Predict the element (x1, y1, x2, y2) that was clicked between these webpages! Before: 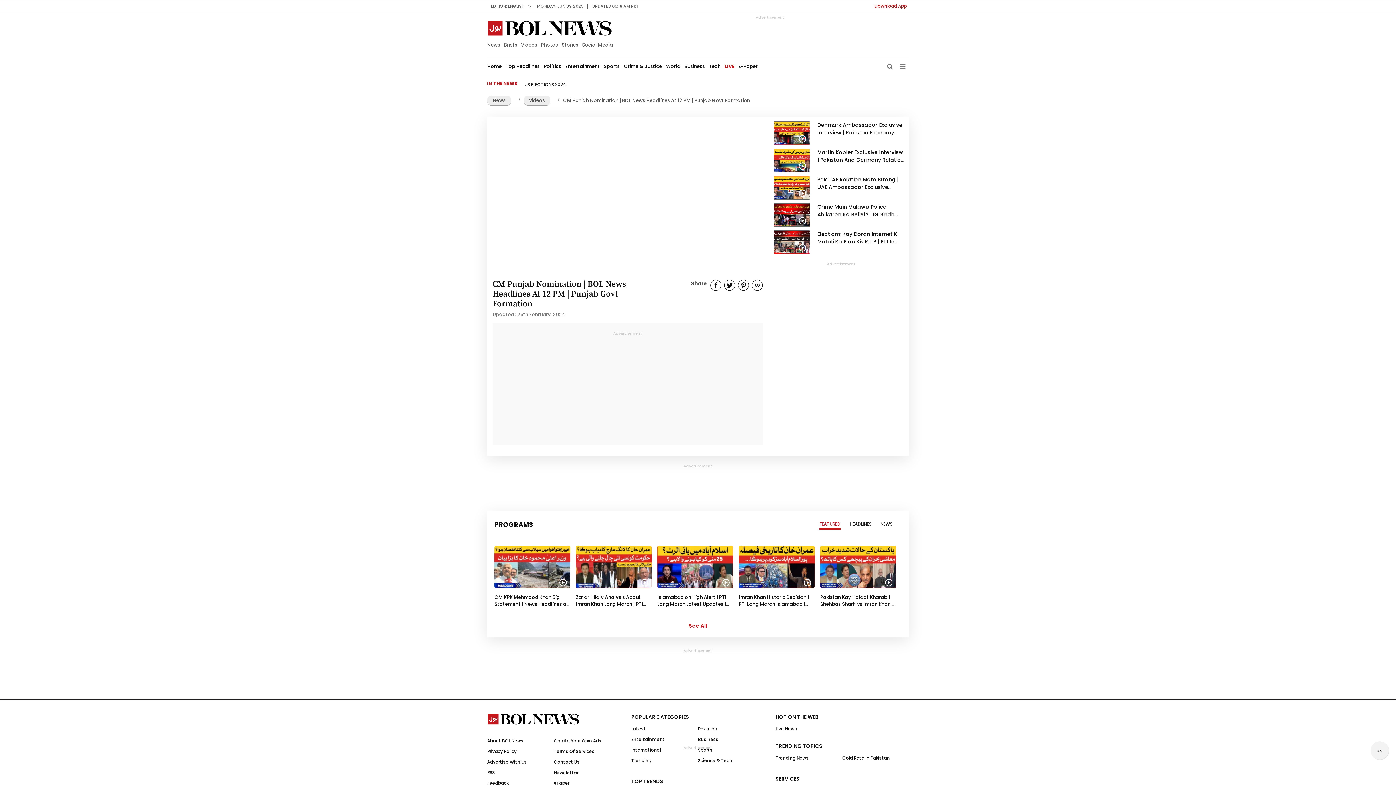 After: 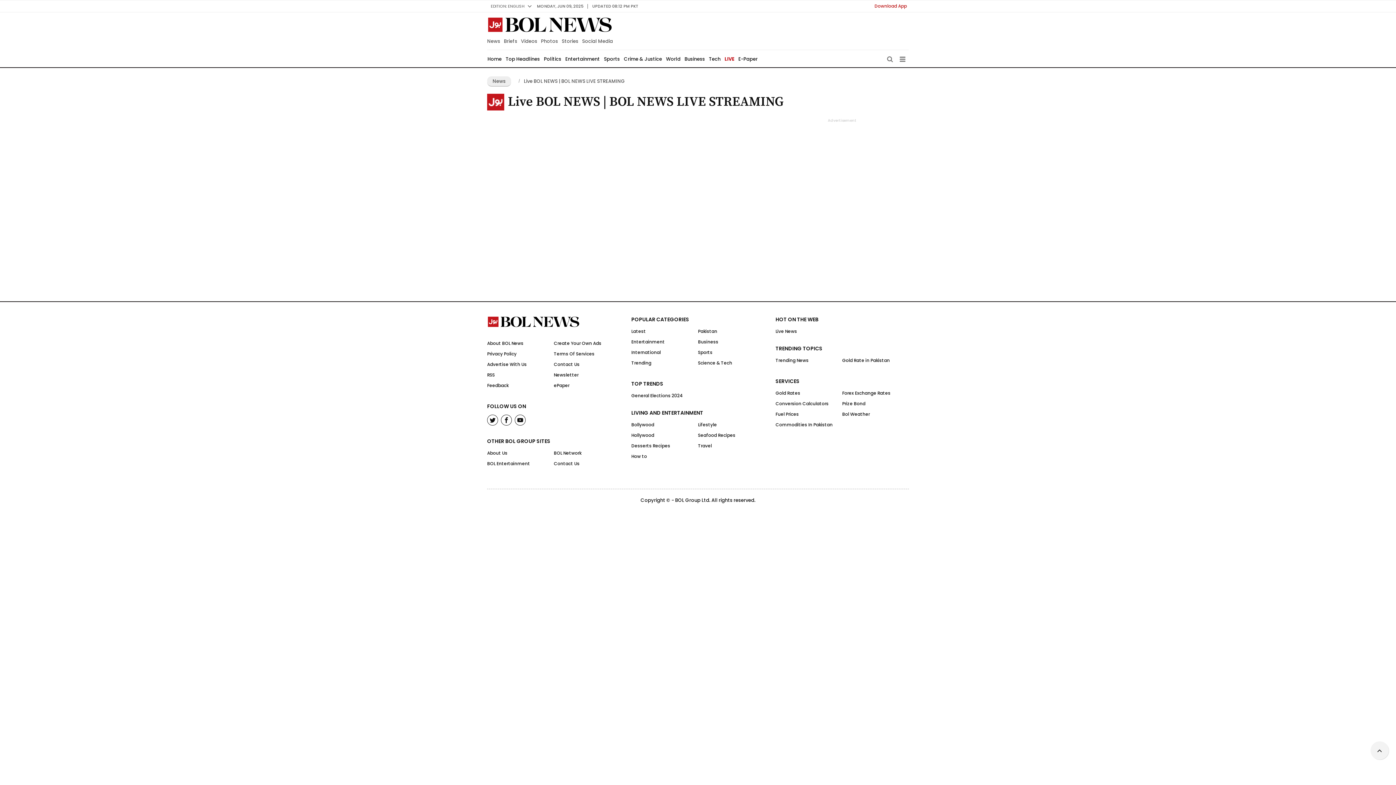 Action: label: Live News bbox: (775, 726, 797, 732)